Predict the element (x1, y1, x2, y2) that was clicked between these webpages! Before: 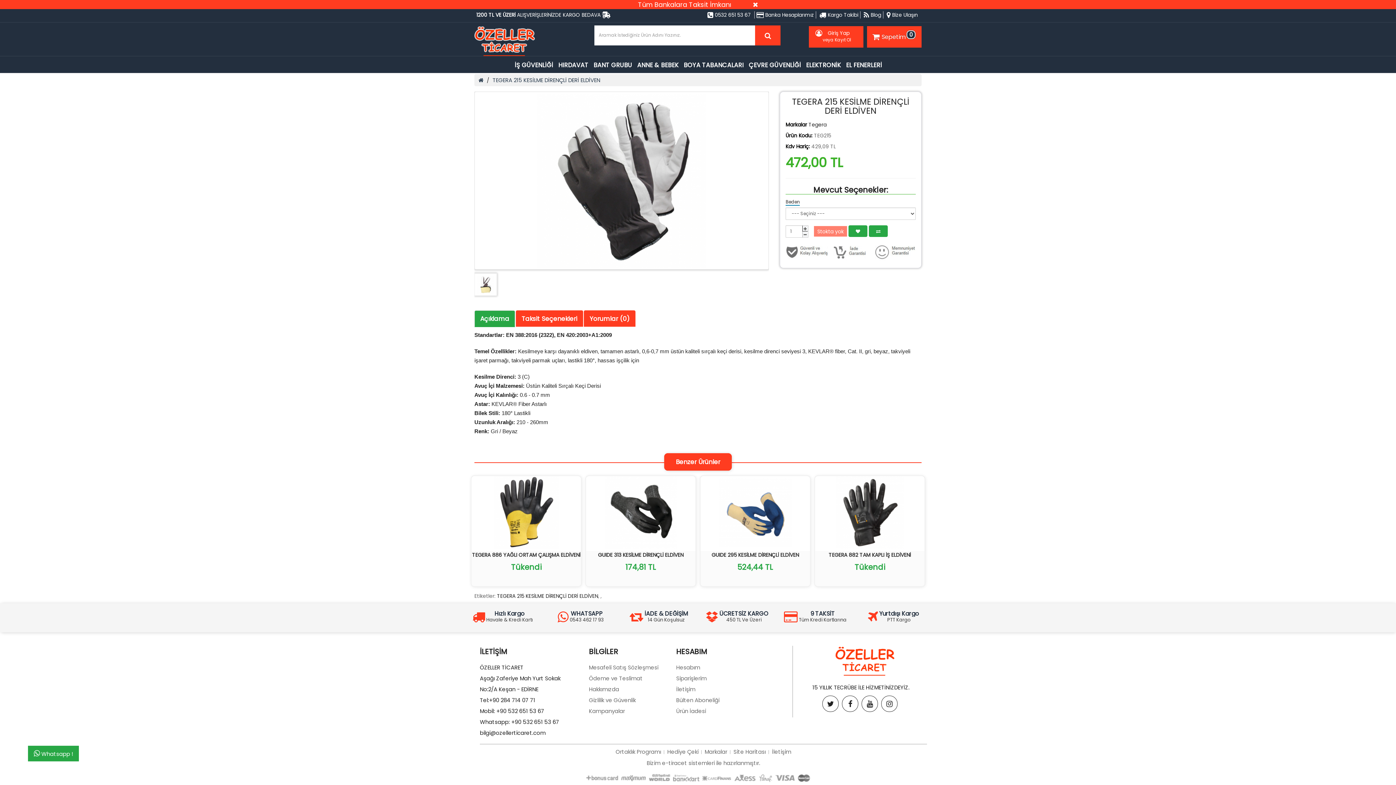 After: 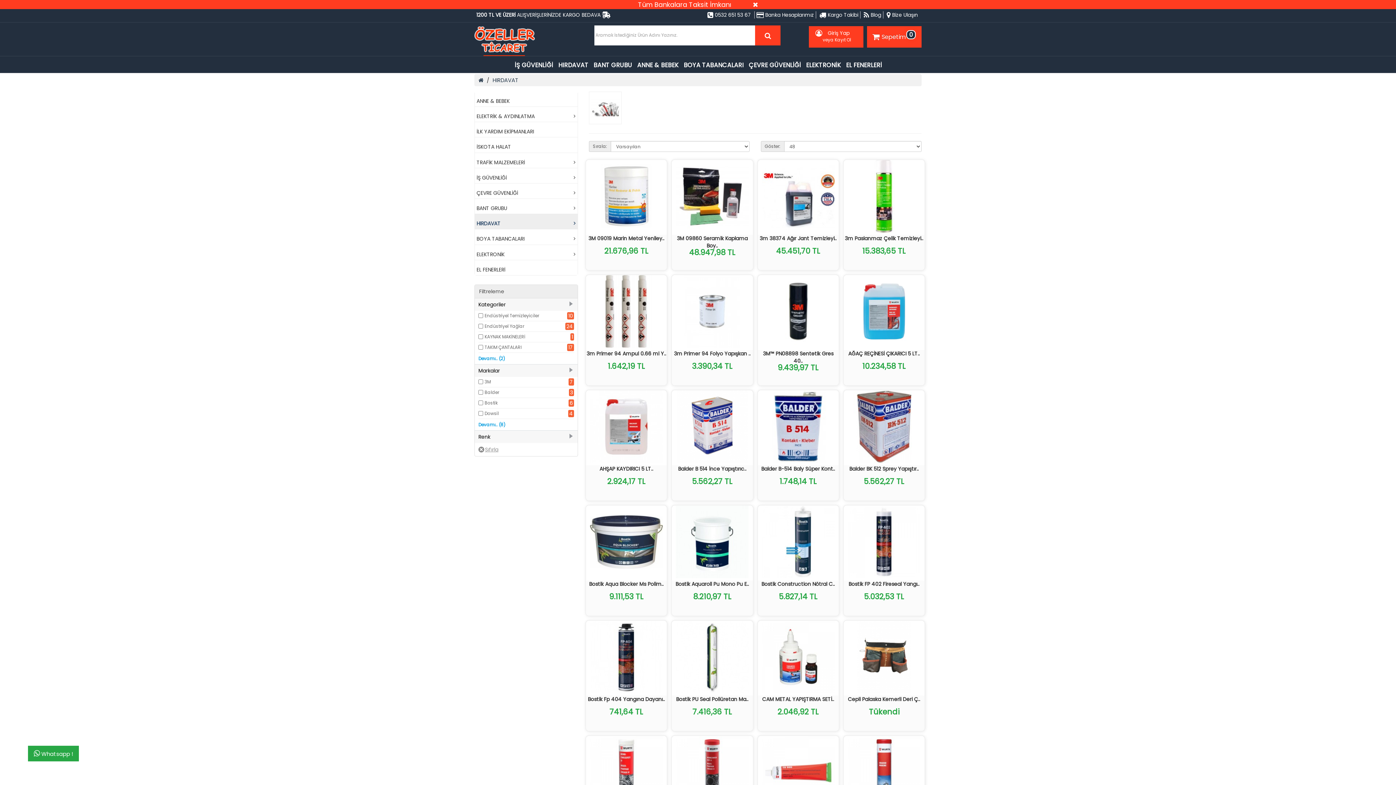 Action: bbox: (555, 56, 590, 72) label: HIRDAVAT